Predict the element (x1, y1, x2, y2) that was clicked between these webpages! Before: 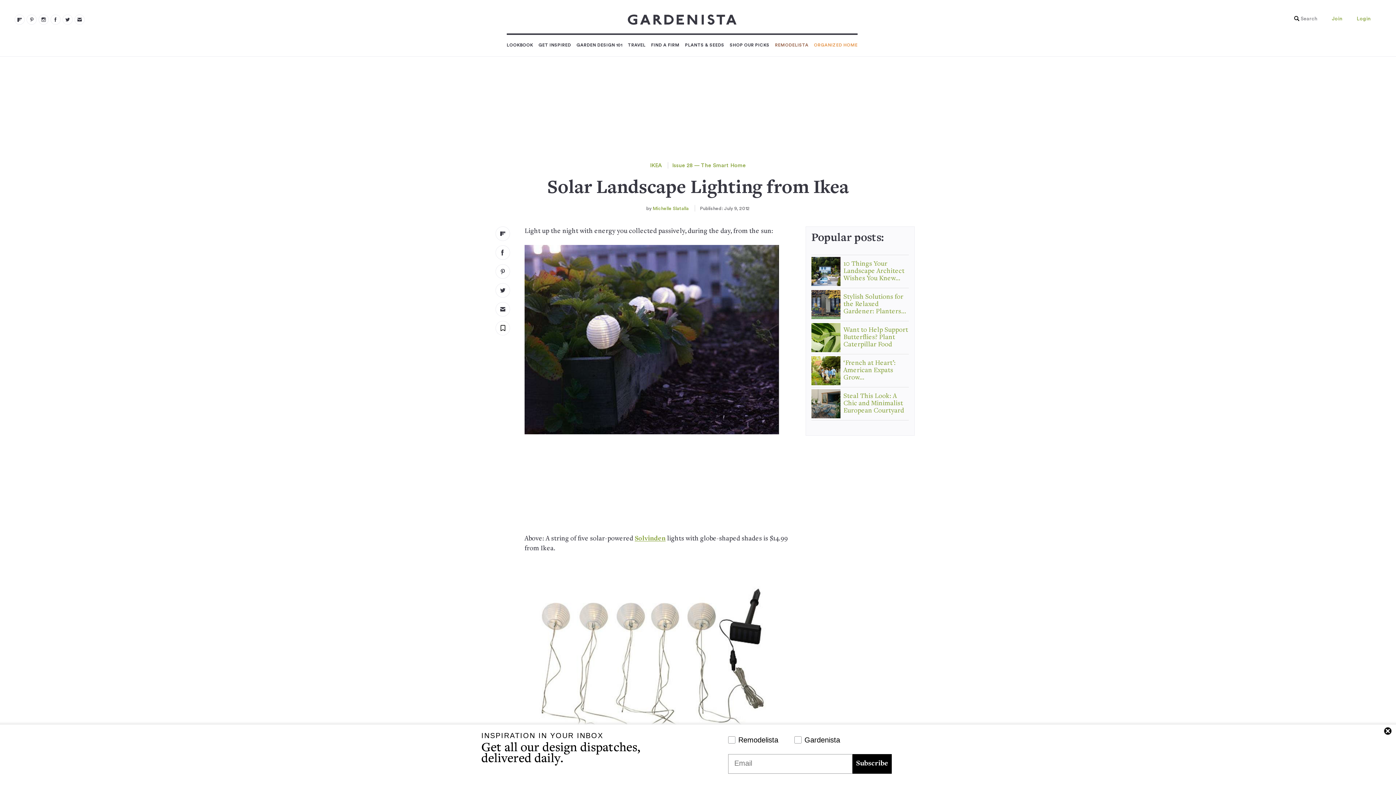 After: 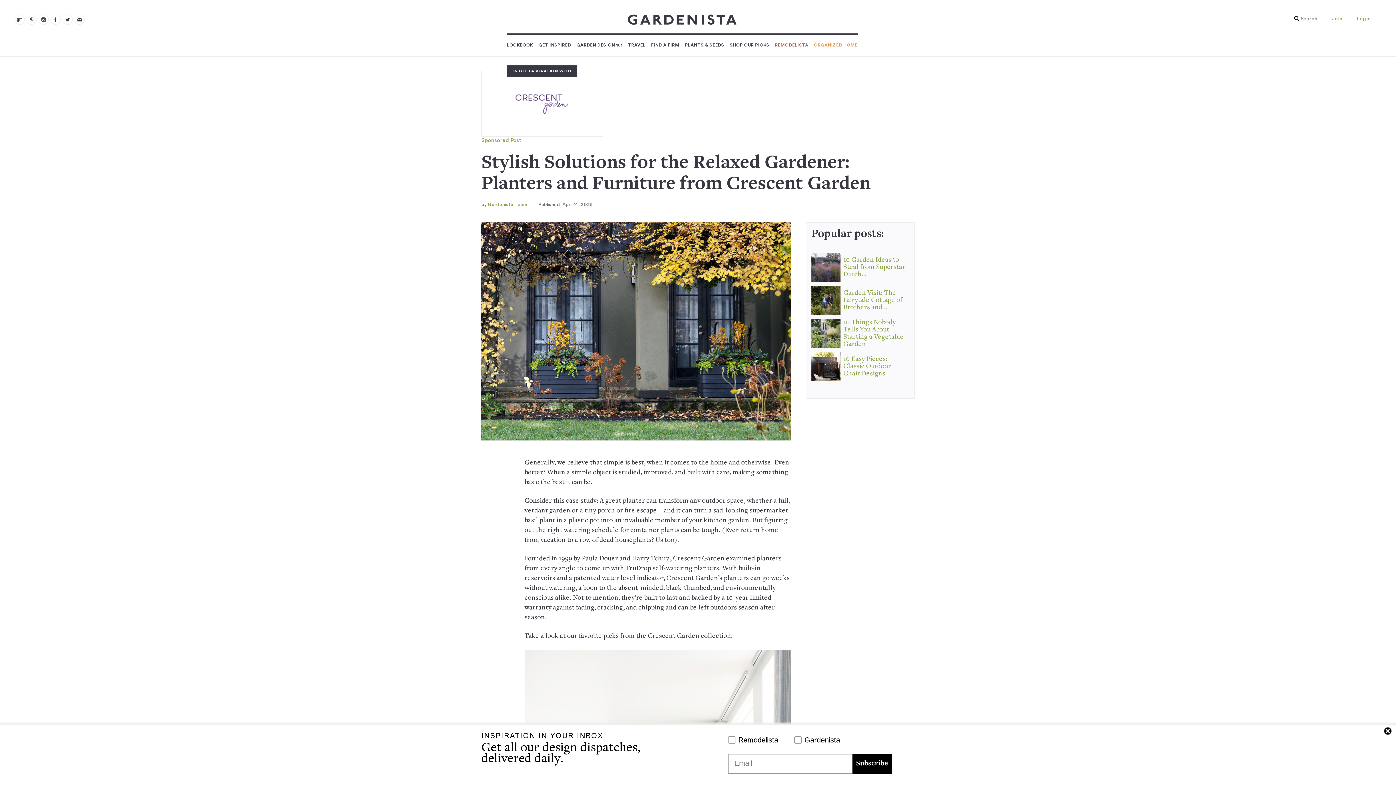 Action: bbox: (843, 293, 906, 315) label: Stylish Solutions for the Relaxed Gardener: Planters…